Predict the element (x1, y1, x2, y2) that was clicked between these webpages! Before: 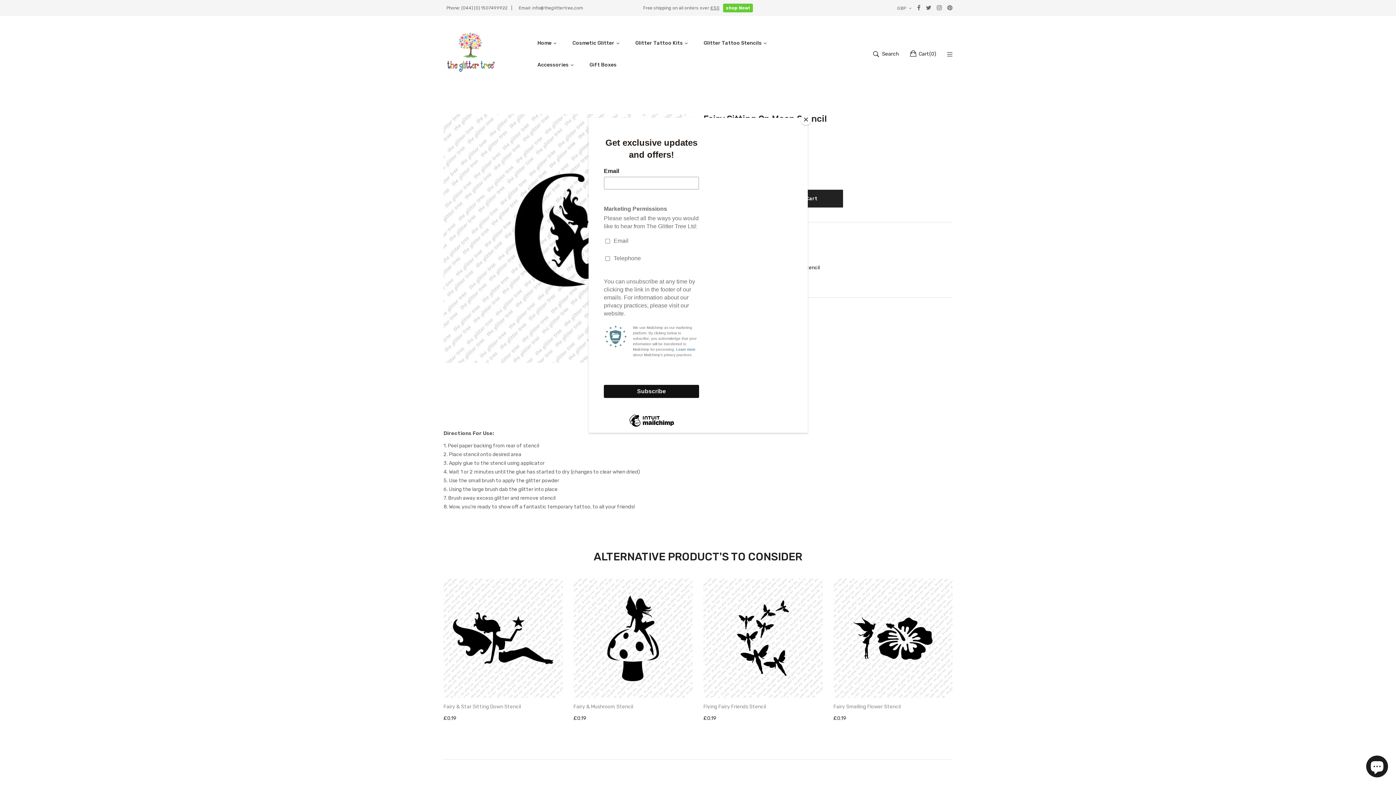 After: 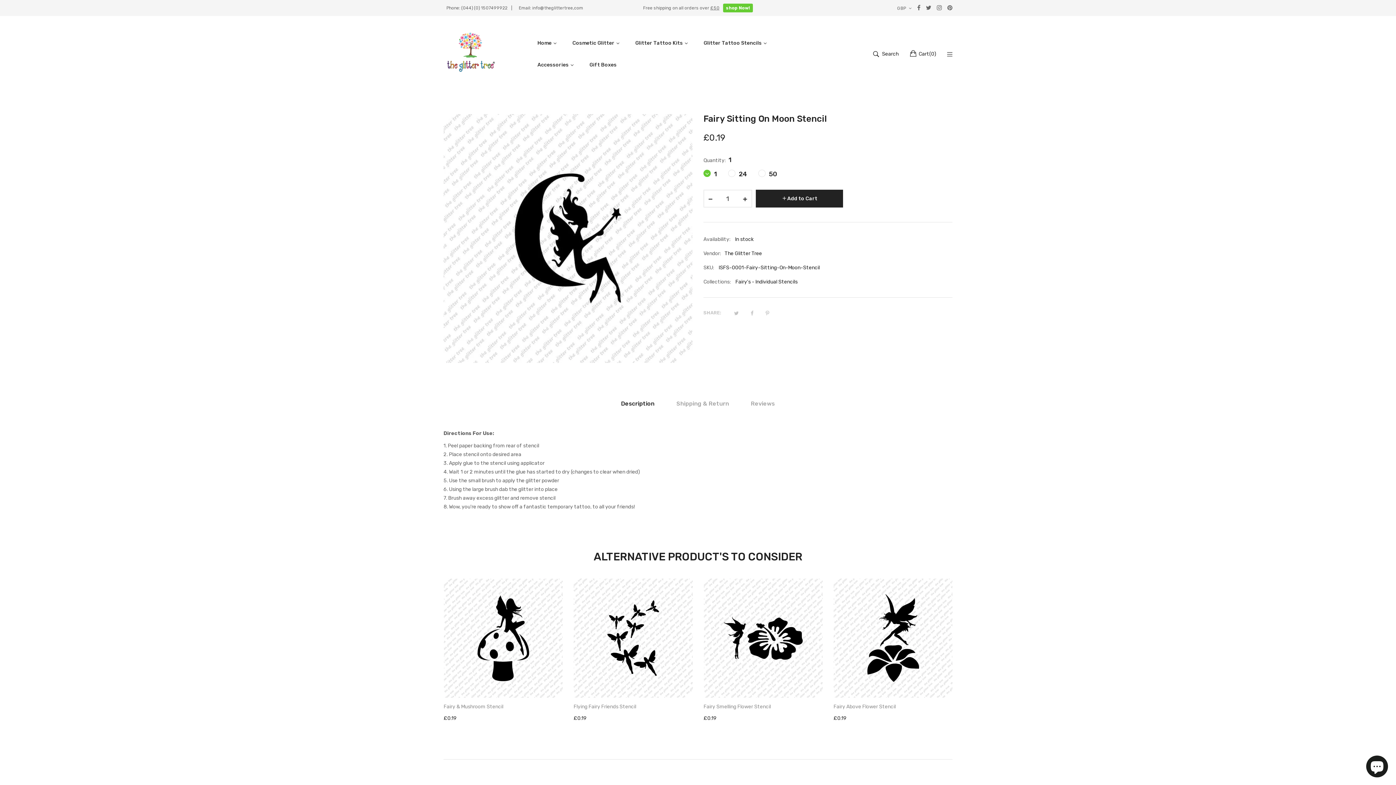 Action: bbox: (800, 114, 811, 125) label: Close